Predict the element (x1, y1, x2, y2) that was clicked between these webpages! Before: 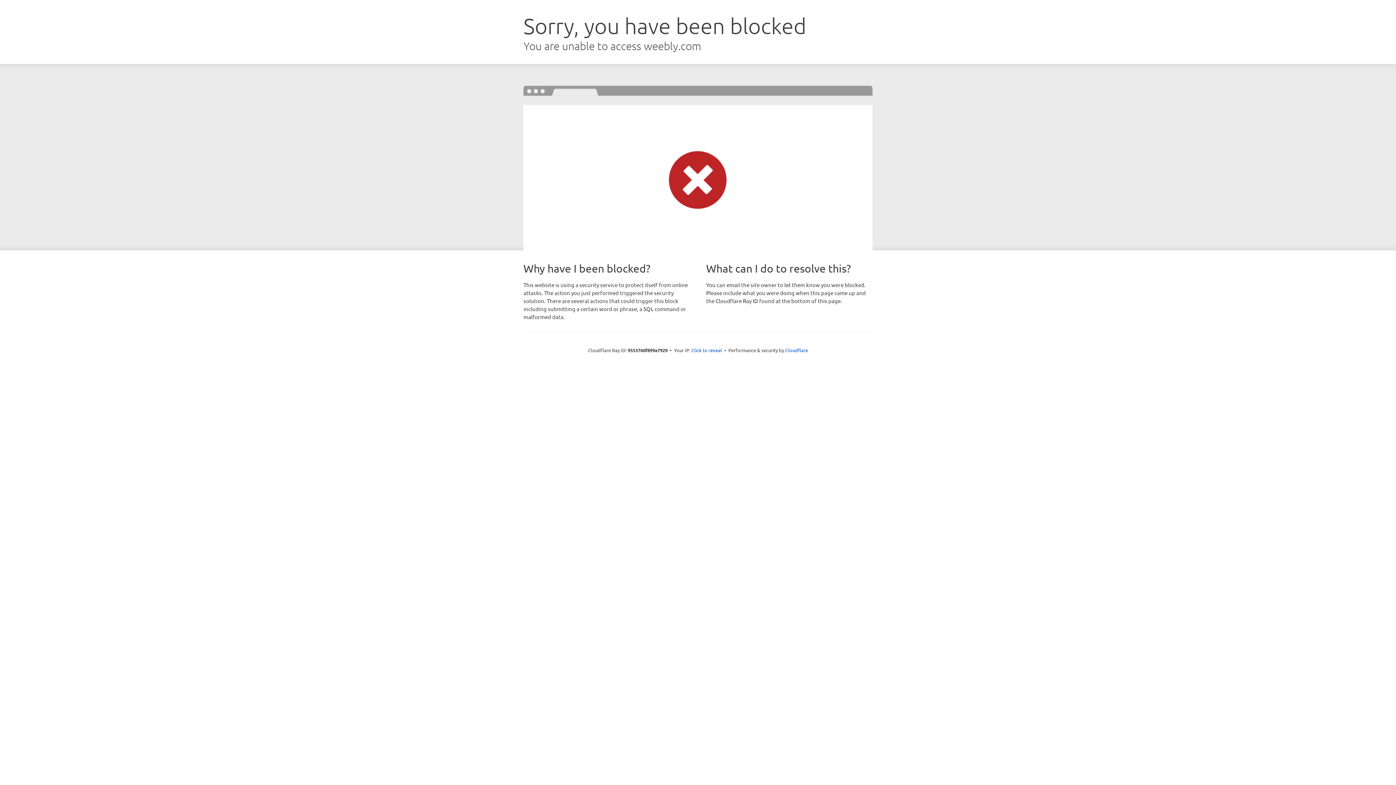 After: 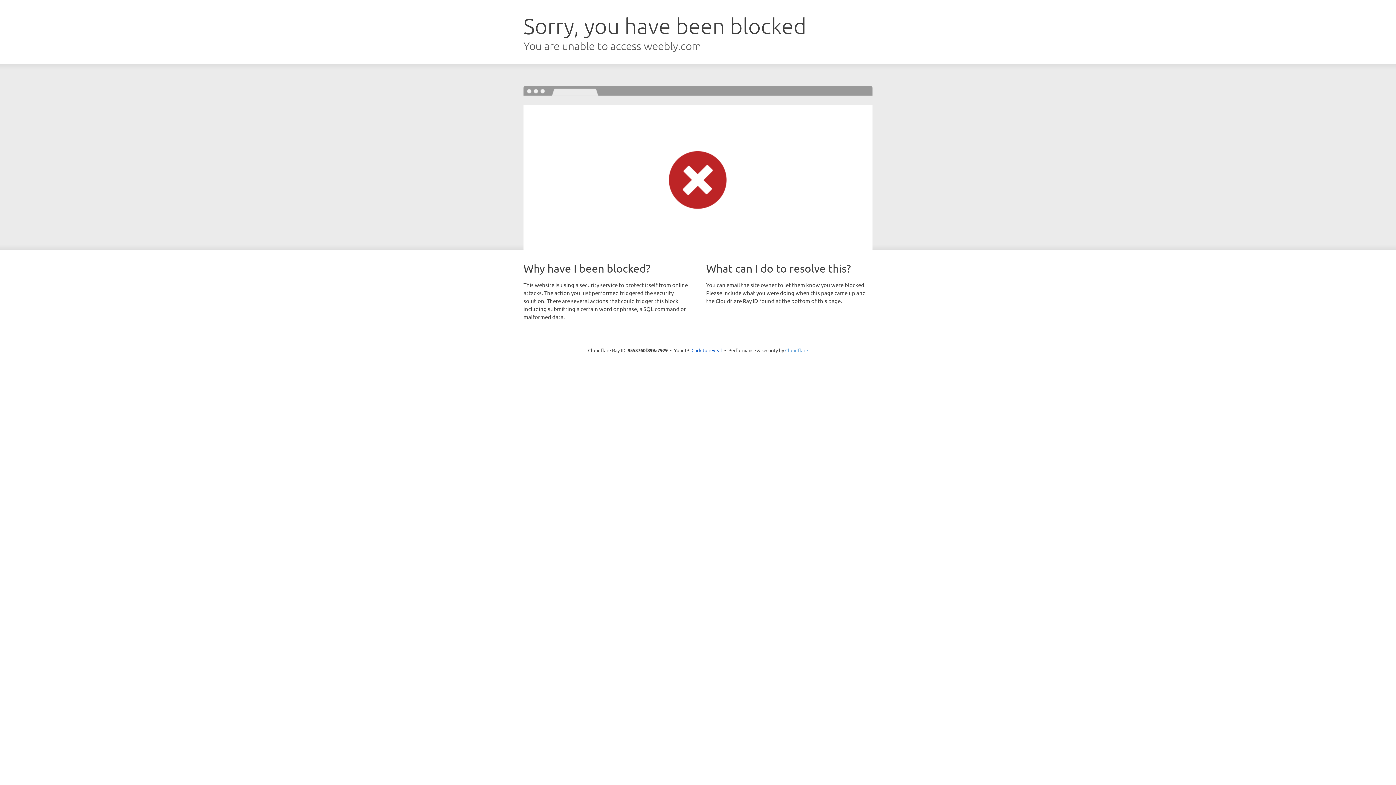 Action: bbox: (785, 347, 808, 353) label: Cloudflare